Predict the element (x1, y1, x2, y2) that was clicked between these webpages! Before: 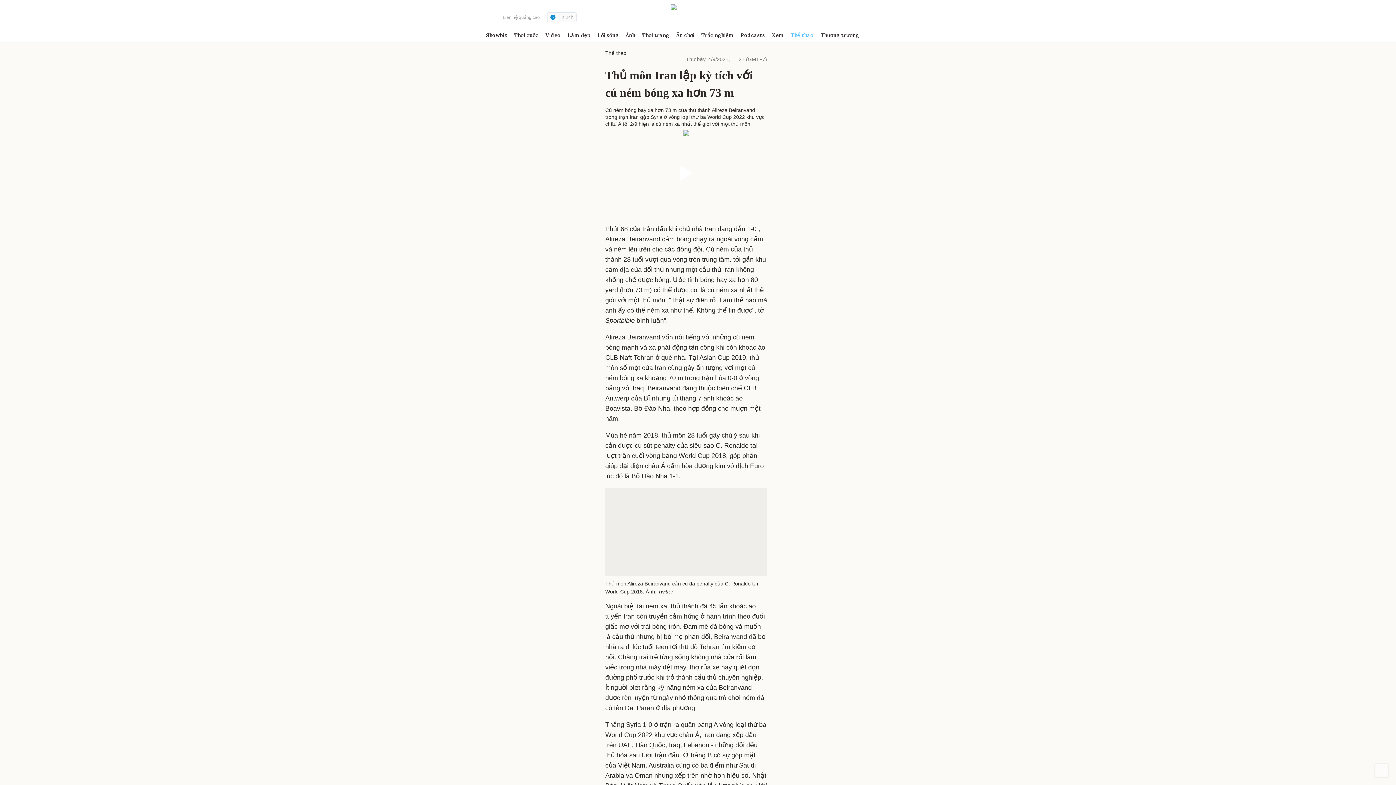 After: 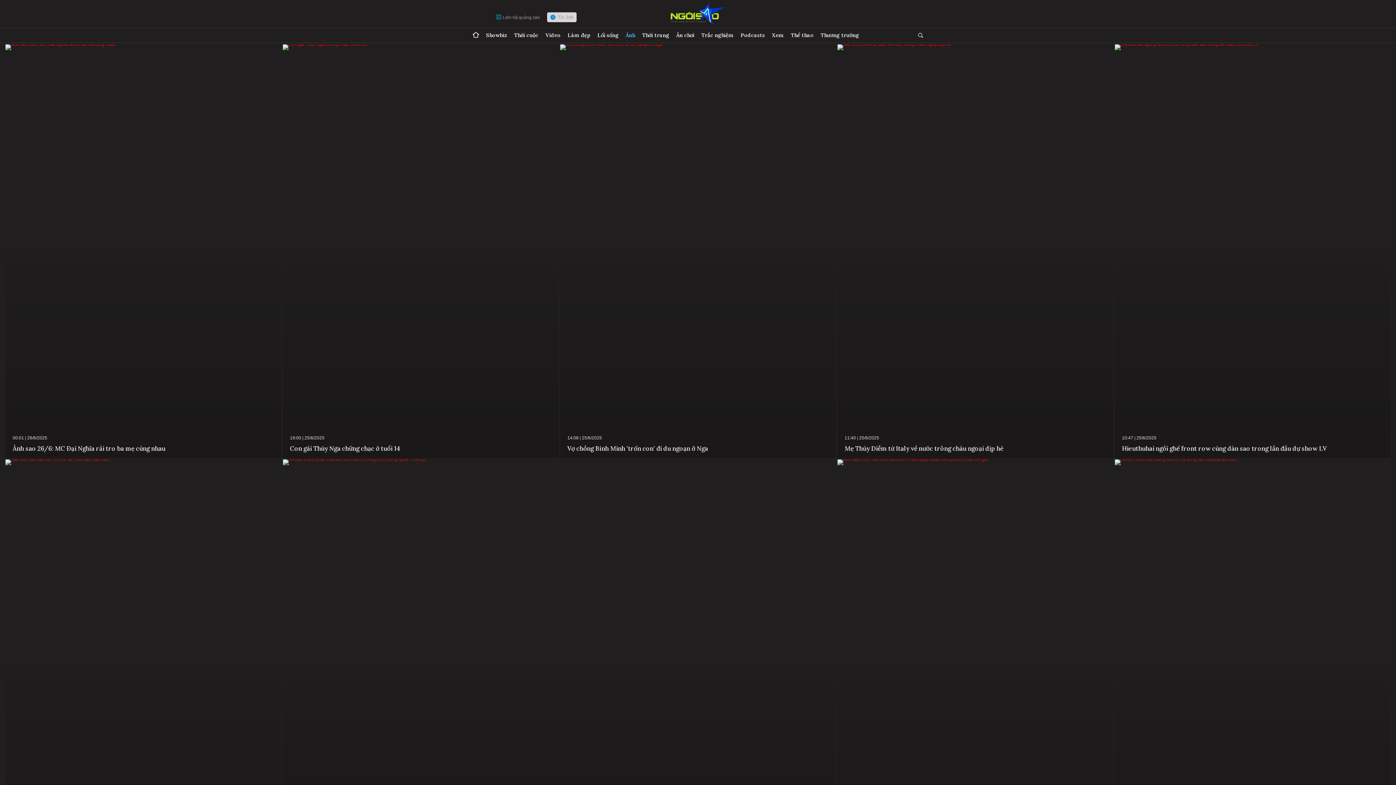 Action: label: Ảnh bbox: (625, 28, 635, 42)